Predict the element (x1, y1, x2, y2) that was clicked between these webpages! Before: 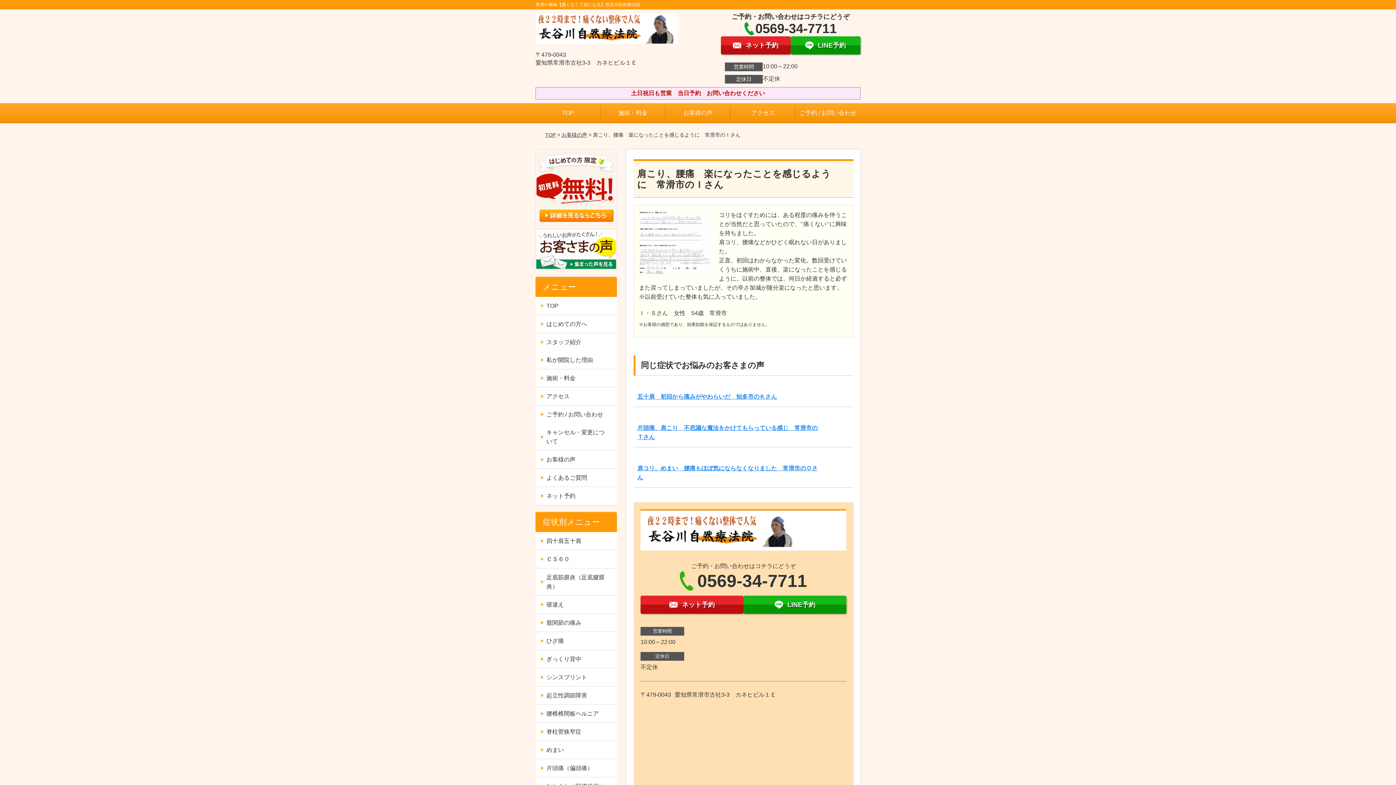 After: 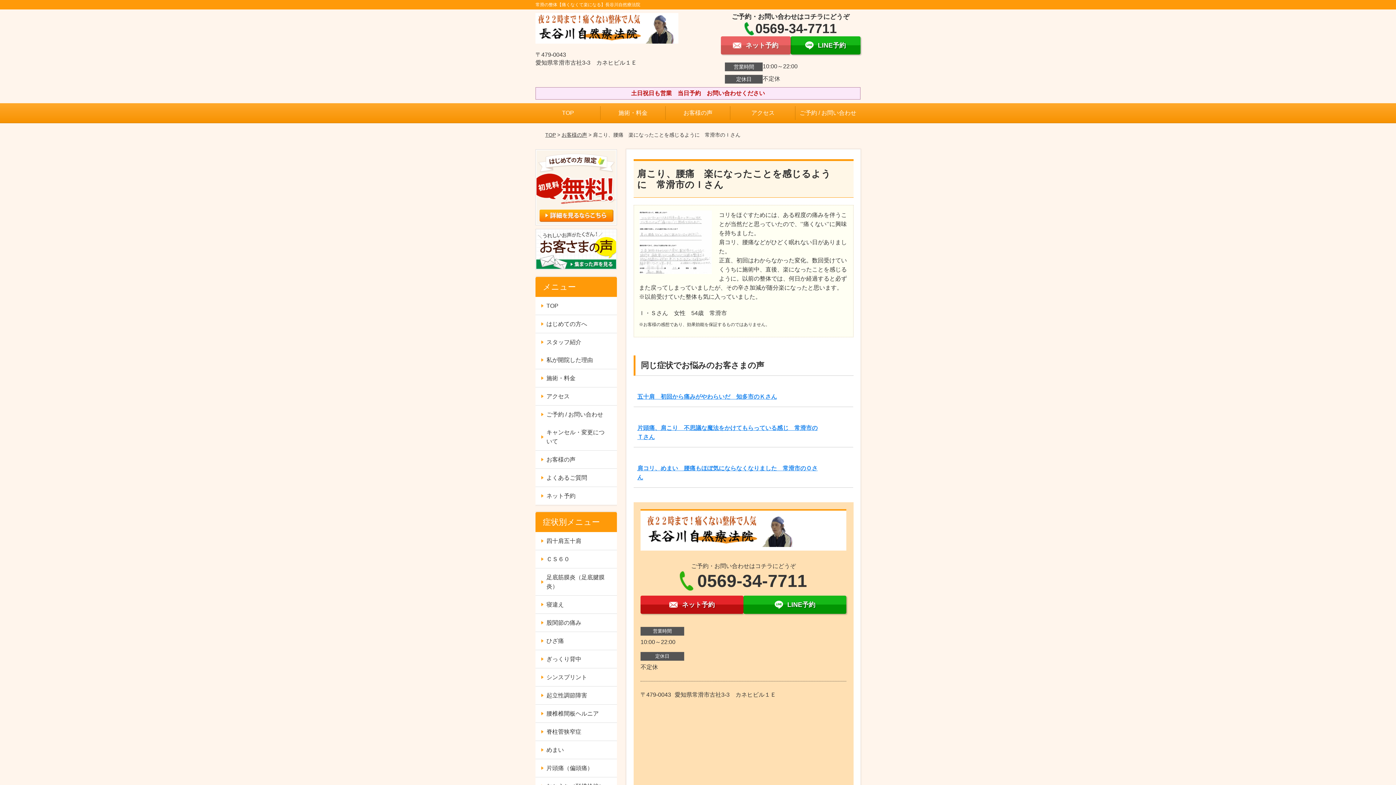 Action: bbox: (720, 36, 790, 54) label: ネット予約